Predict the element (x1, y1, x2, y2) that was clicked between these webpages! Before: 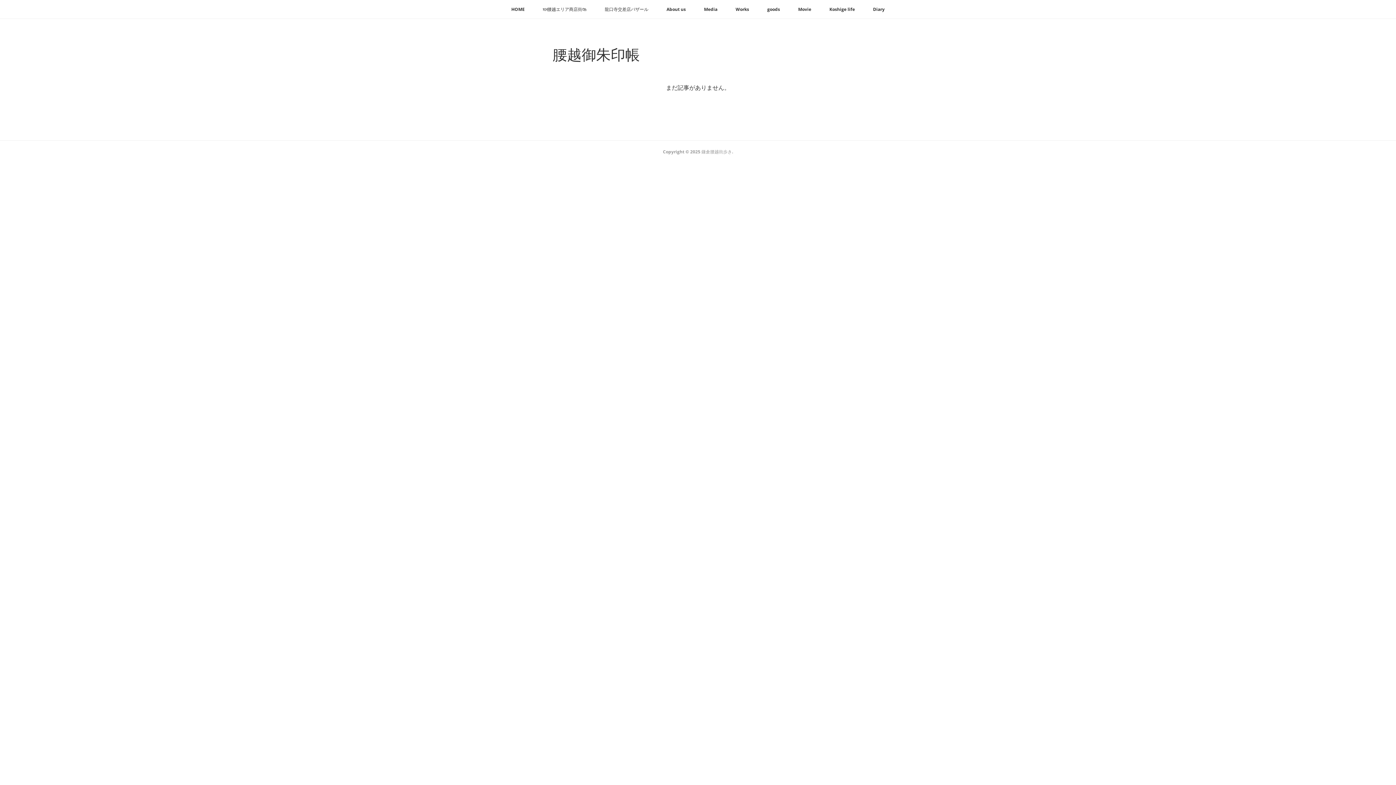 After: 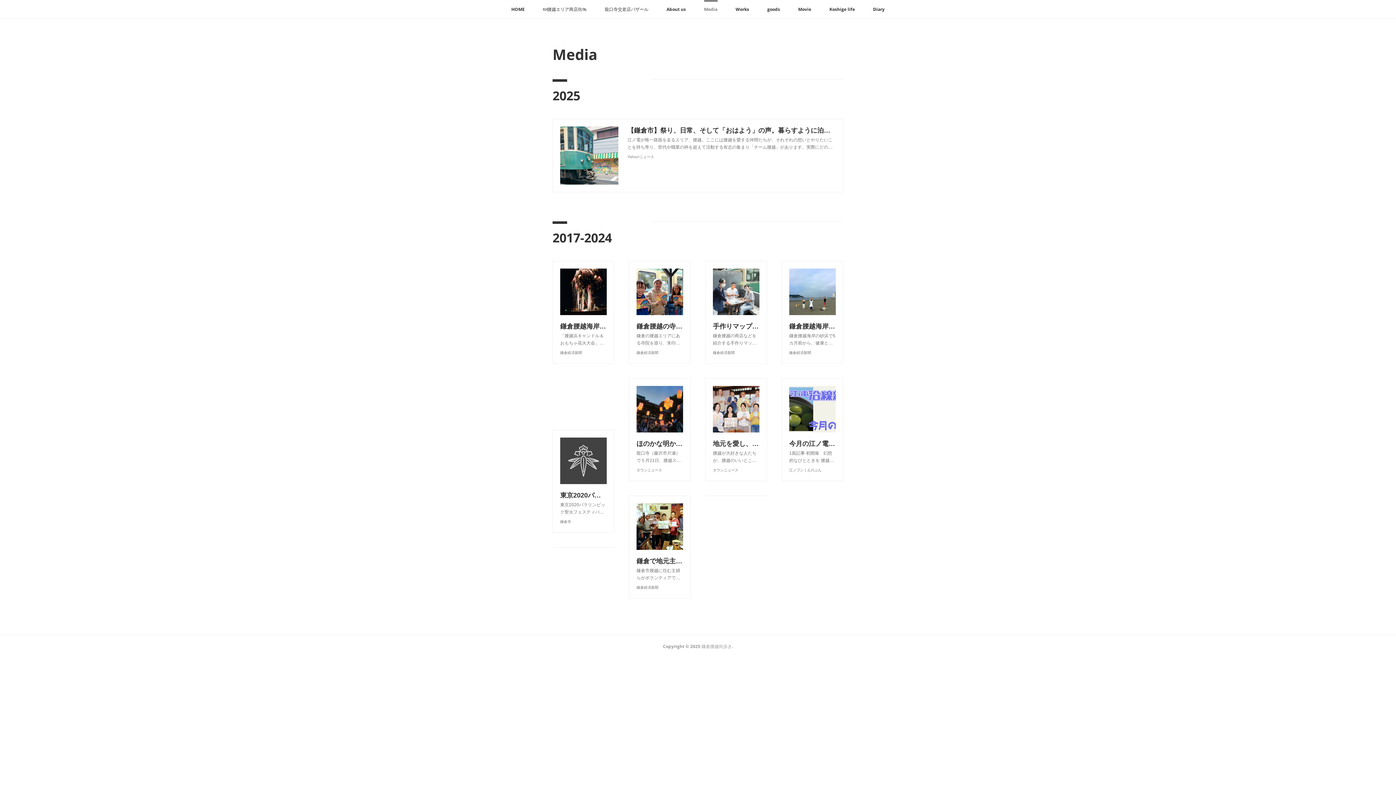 Action: label: Media bbox: (695, 0, 726, 18)